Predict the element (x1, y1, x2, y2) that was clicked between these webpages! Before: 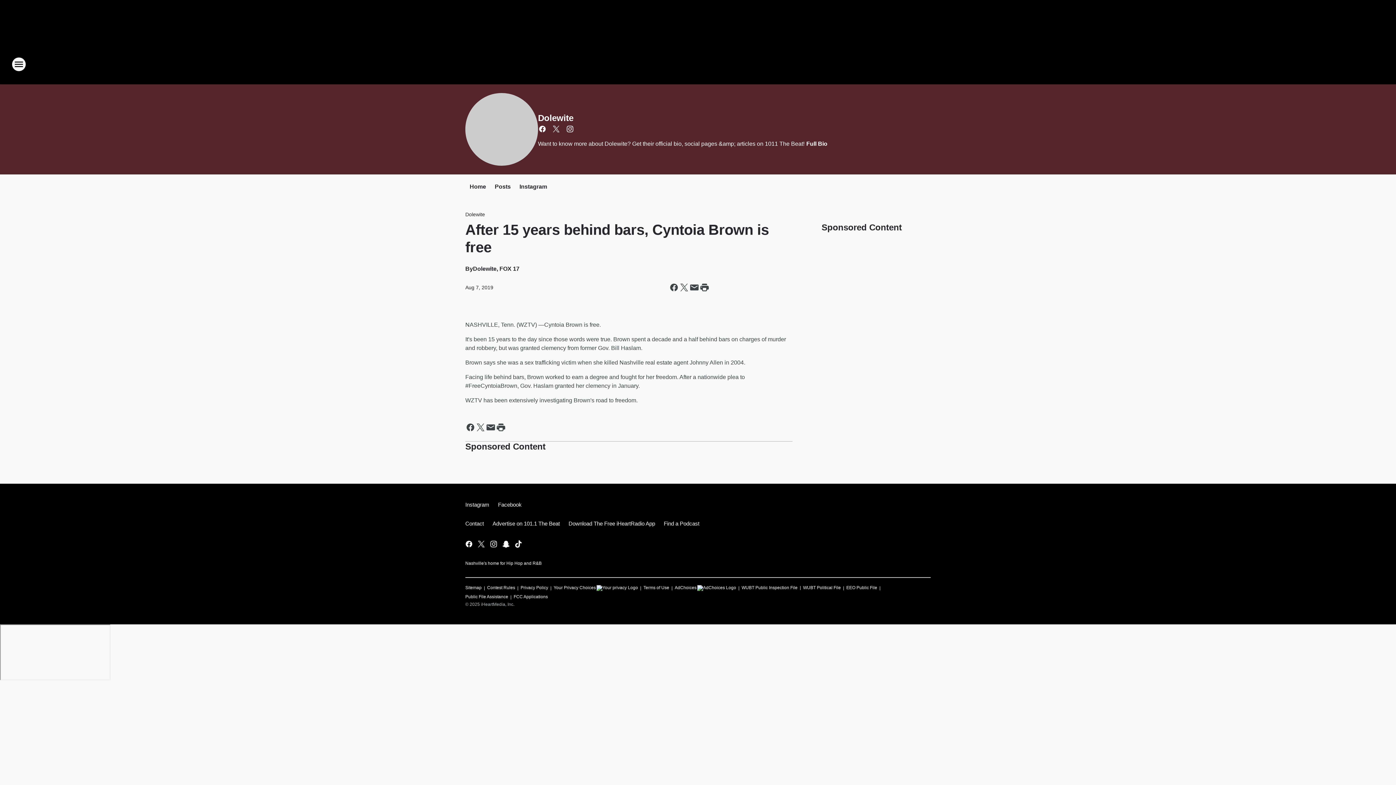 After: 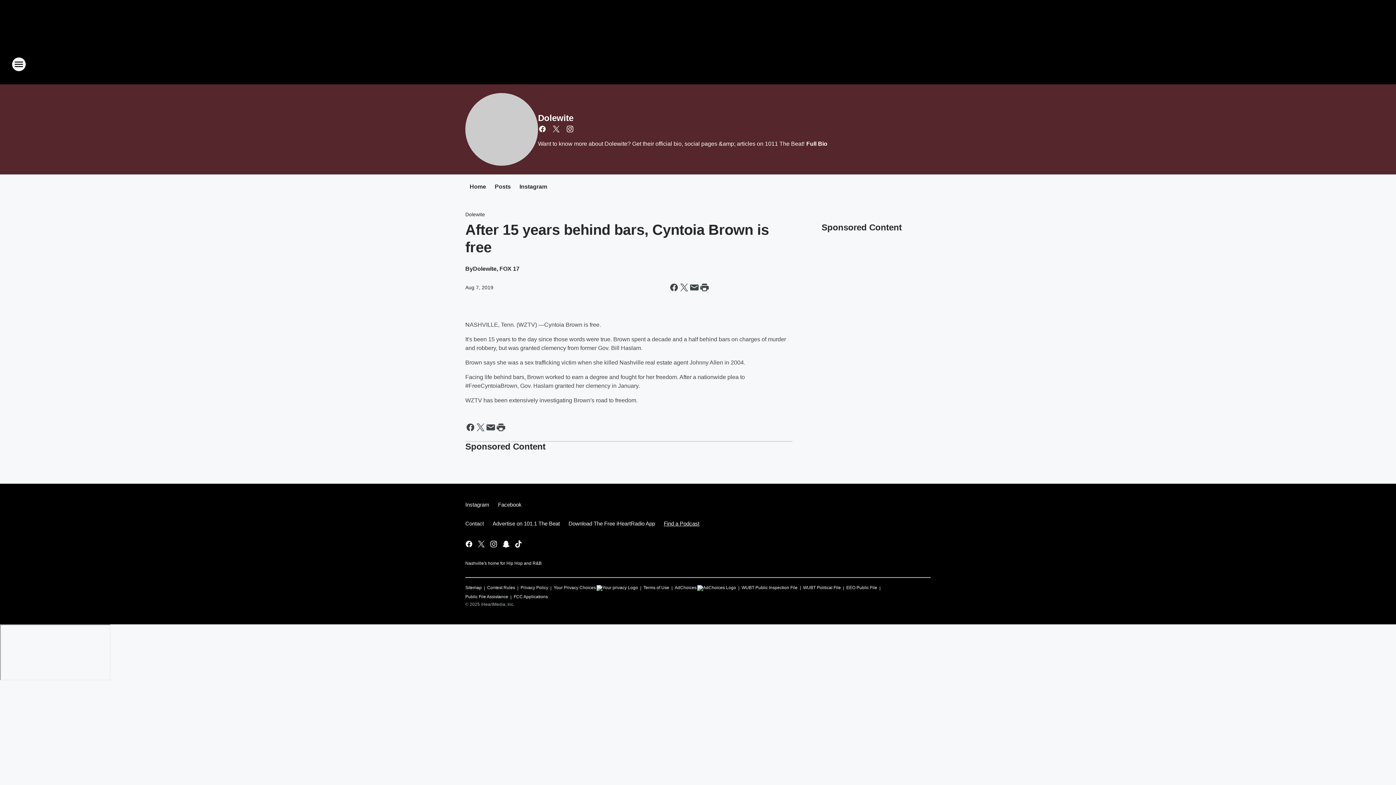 Action: bbox: (659, 514, 699, 533) label: Find a Podcast